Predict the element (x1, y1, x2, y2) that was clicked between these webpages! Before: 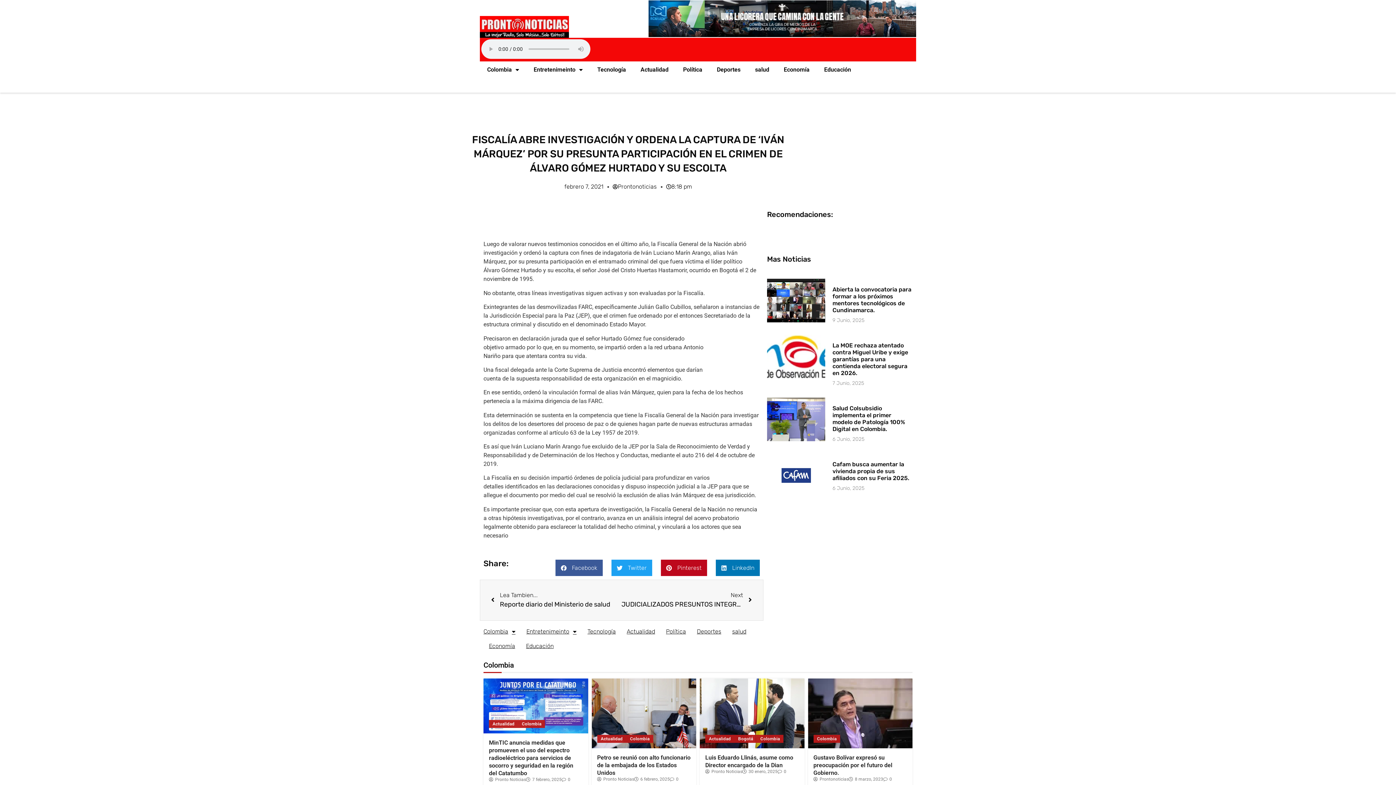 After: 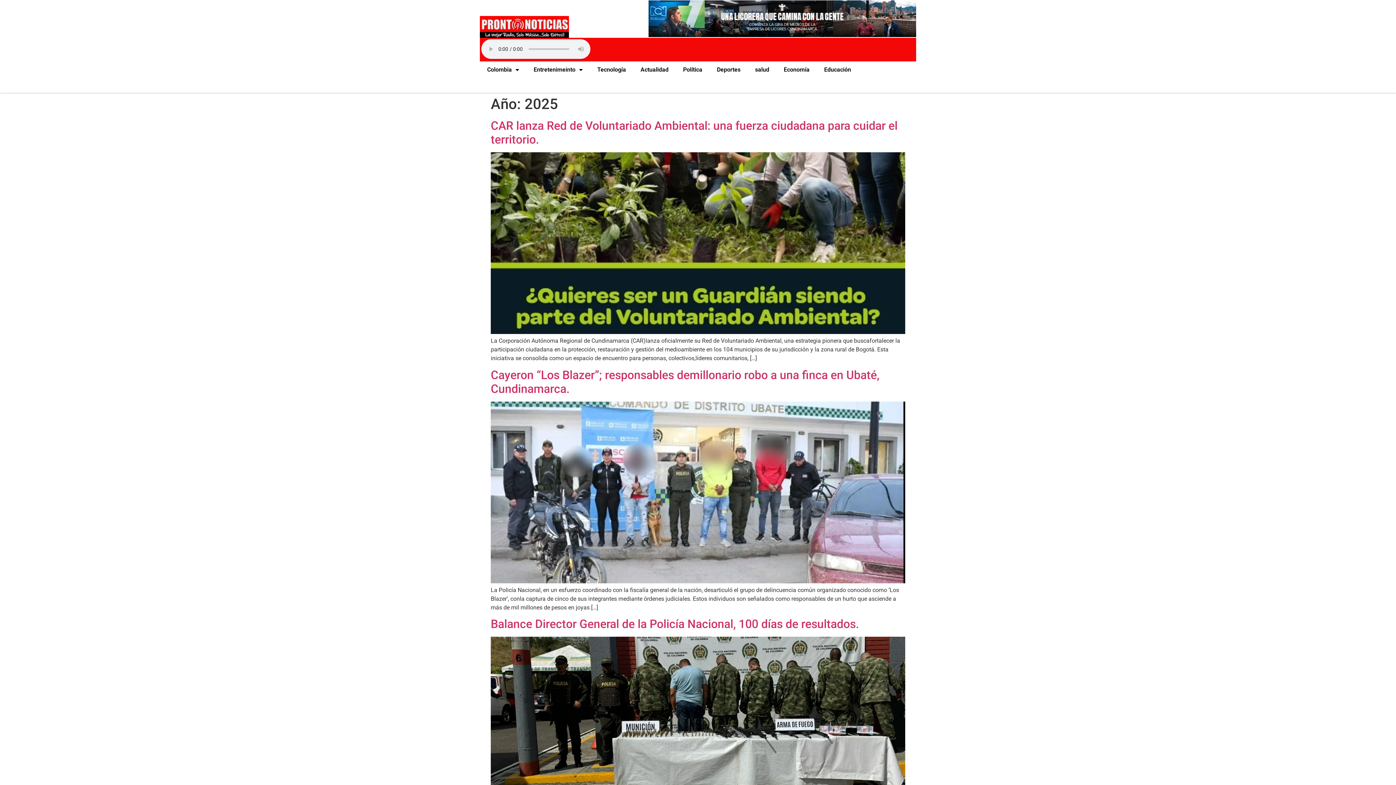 Action: bbox: (742, 769, 777, 774) label: 30 enero, 2025